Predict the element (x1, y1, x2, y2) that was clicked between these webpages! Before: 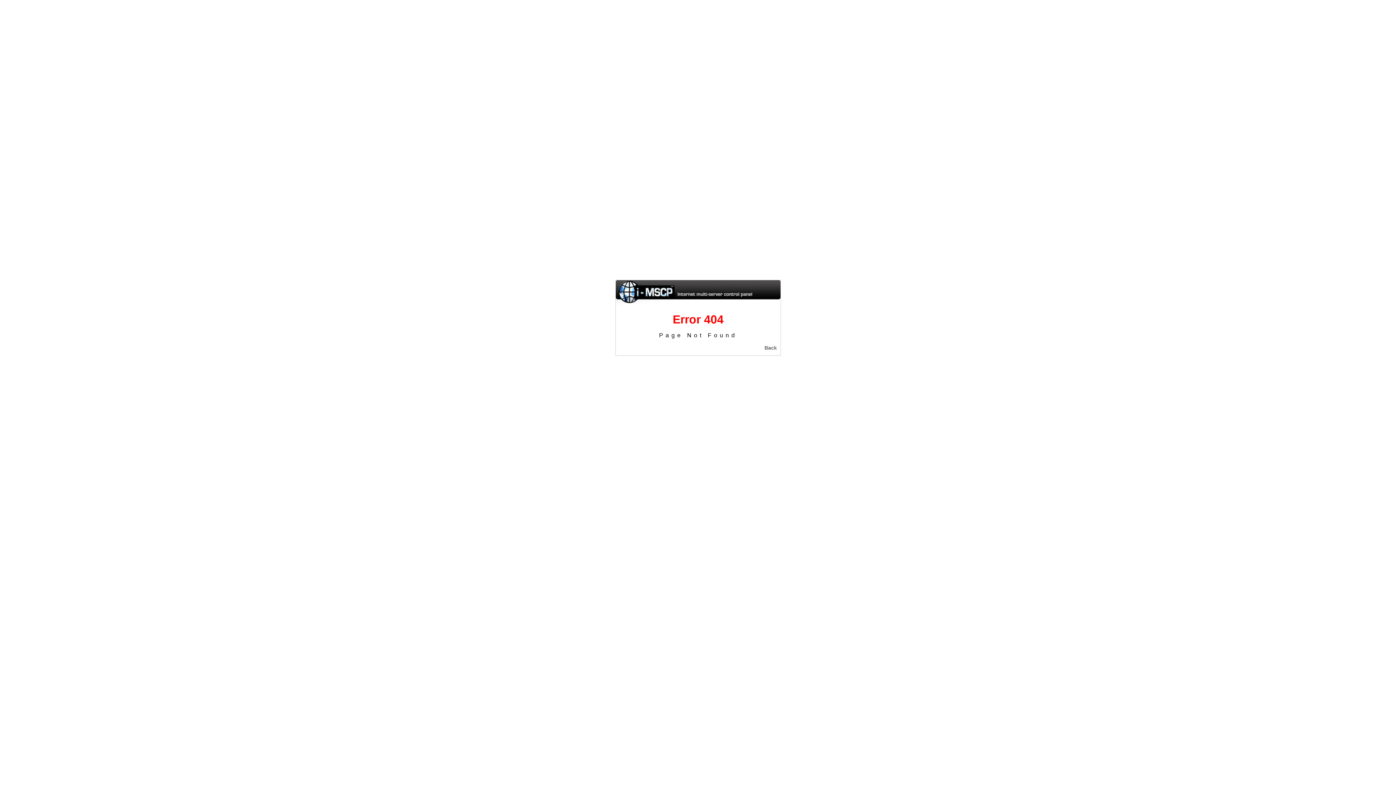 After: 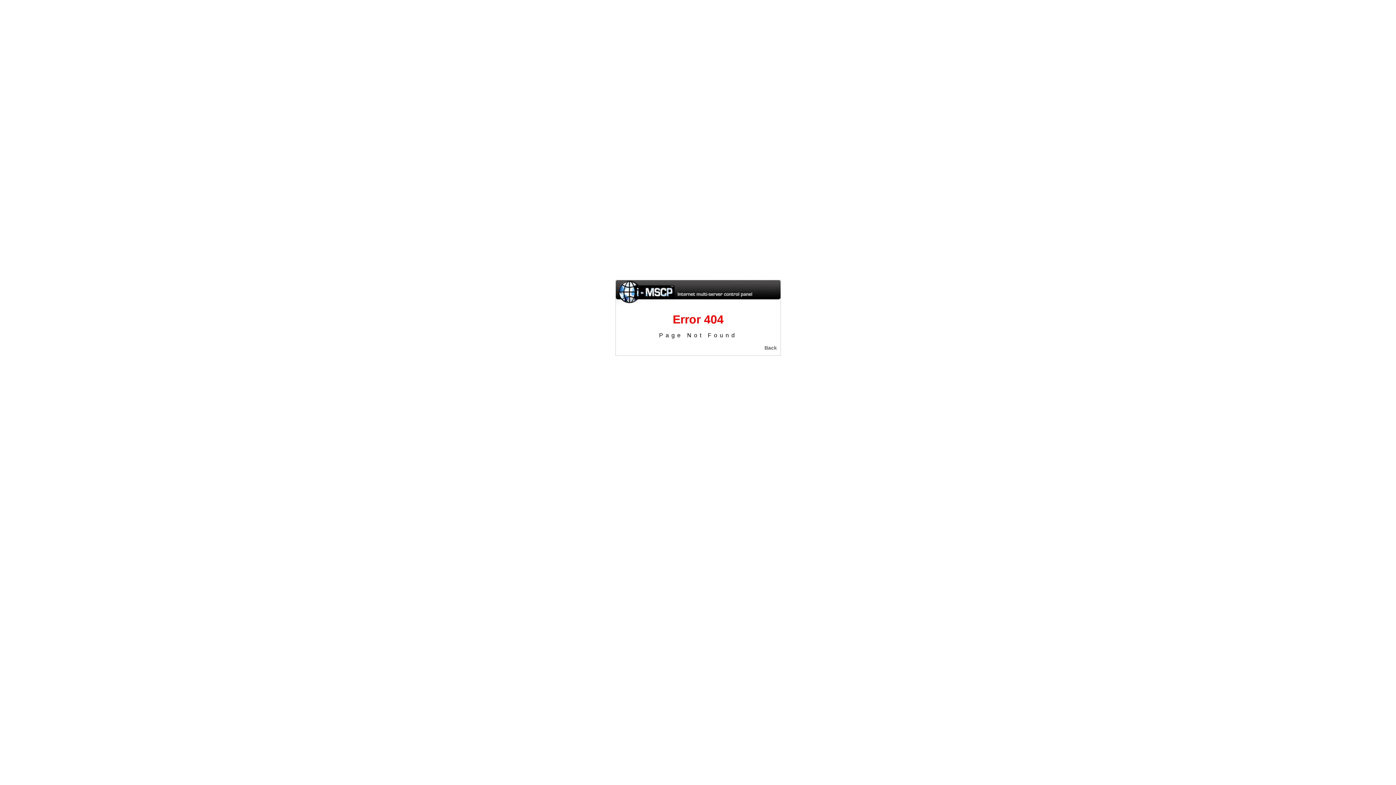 Action: bbox: (764, 345, 777, 350) label: Back